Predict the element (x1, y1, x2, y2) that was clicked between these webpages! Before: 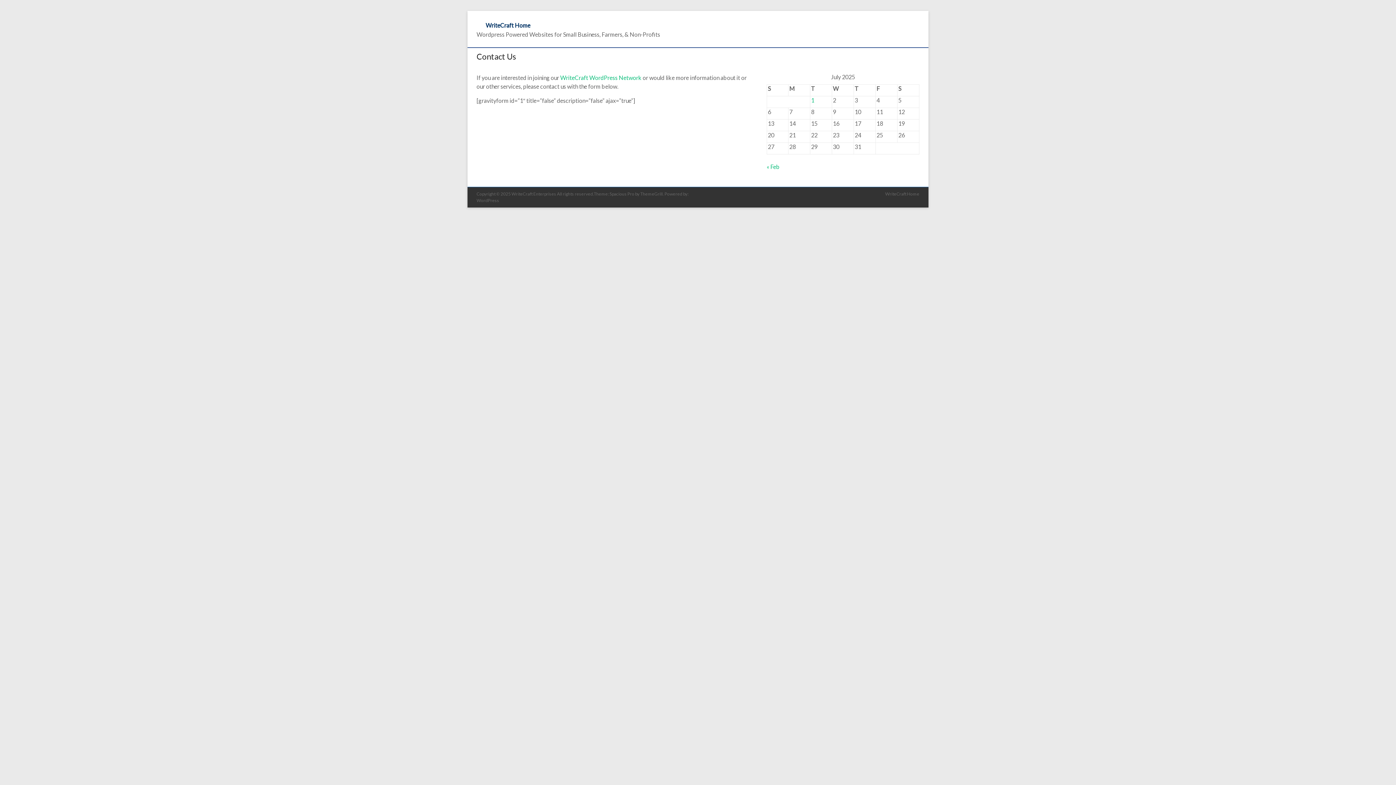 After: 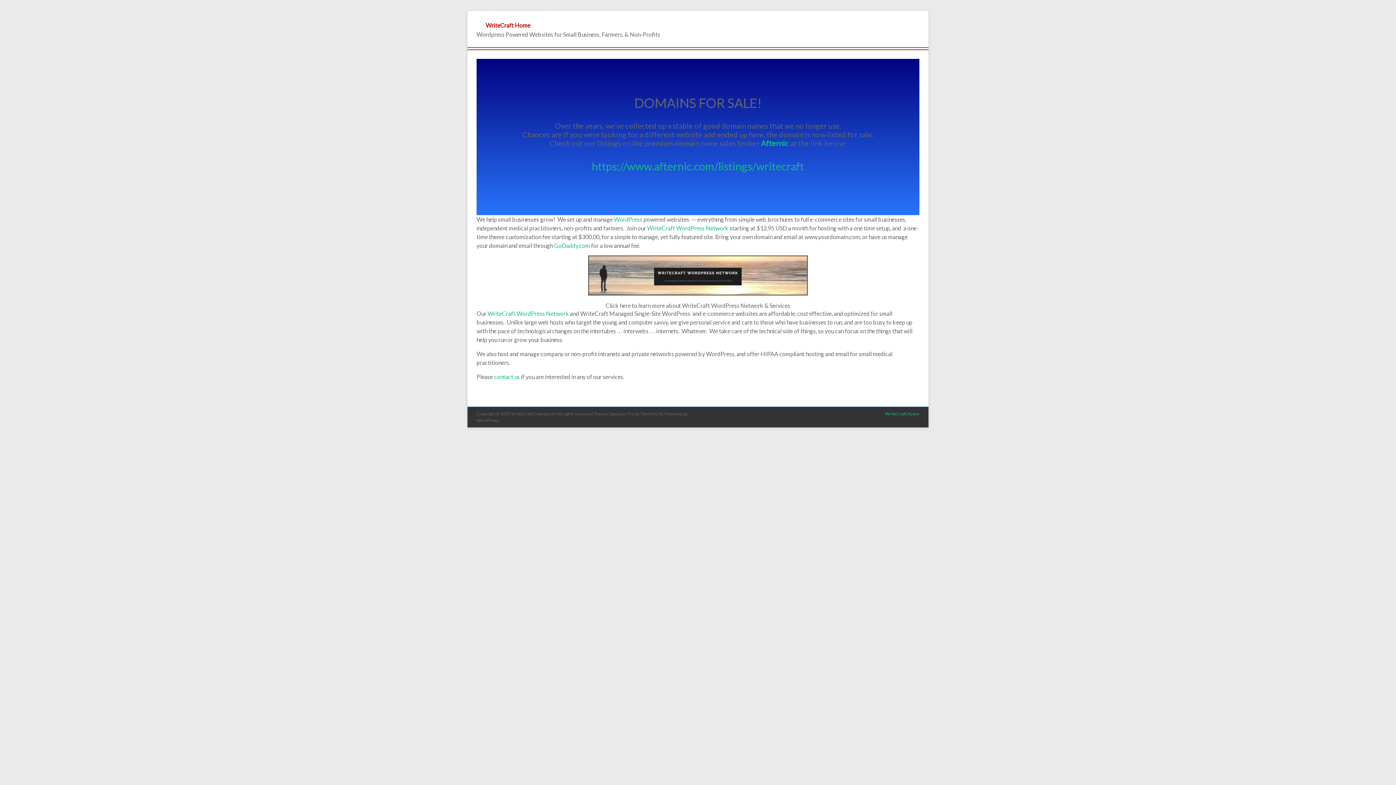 Action: label: WriteCraft Home bbox: (879, 190, 919, 197)